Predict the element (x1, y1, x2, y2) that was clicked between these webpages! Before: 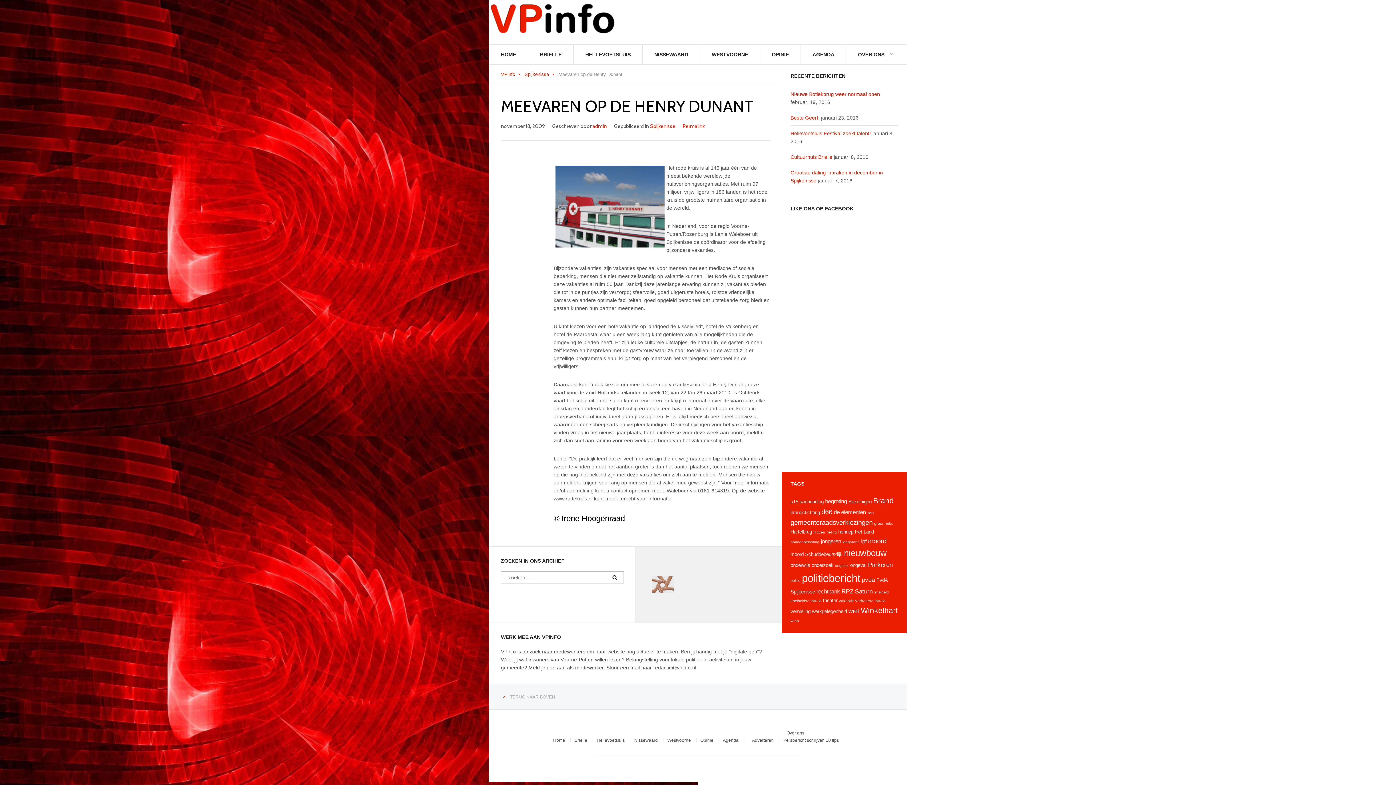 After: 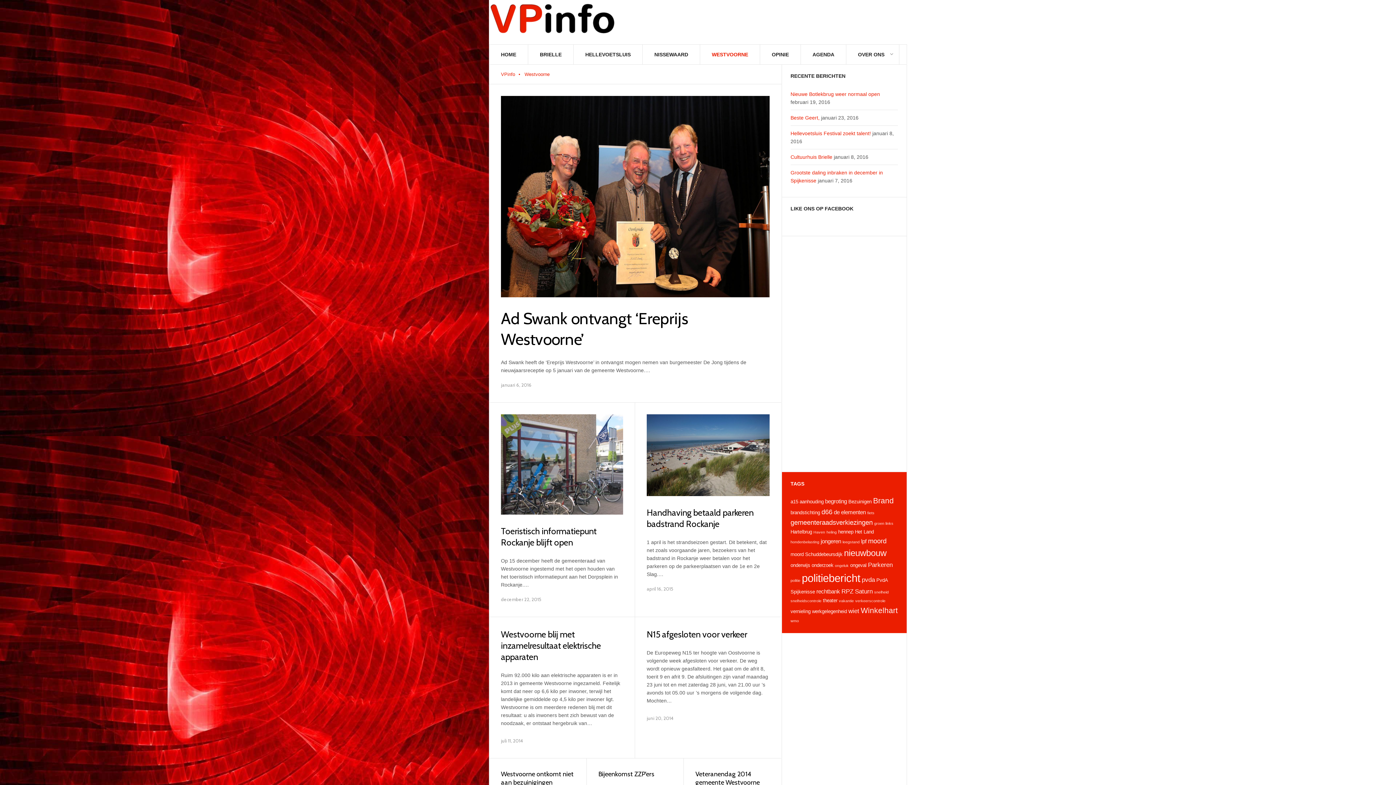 Action: label: WESTVOORNE bbox: (700, 44, 760, 64)